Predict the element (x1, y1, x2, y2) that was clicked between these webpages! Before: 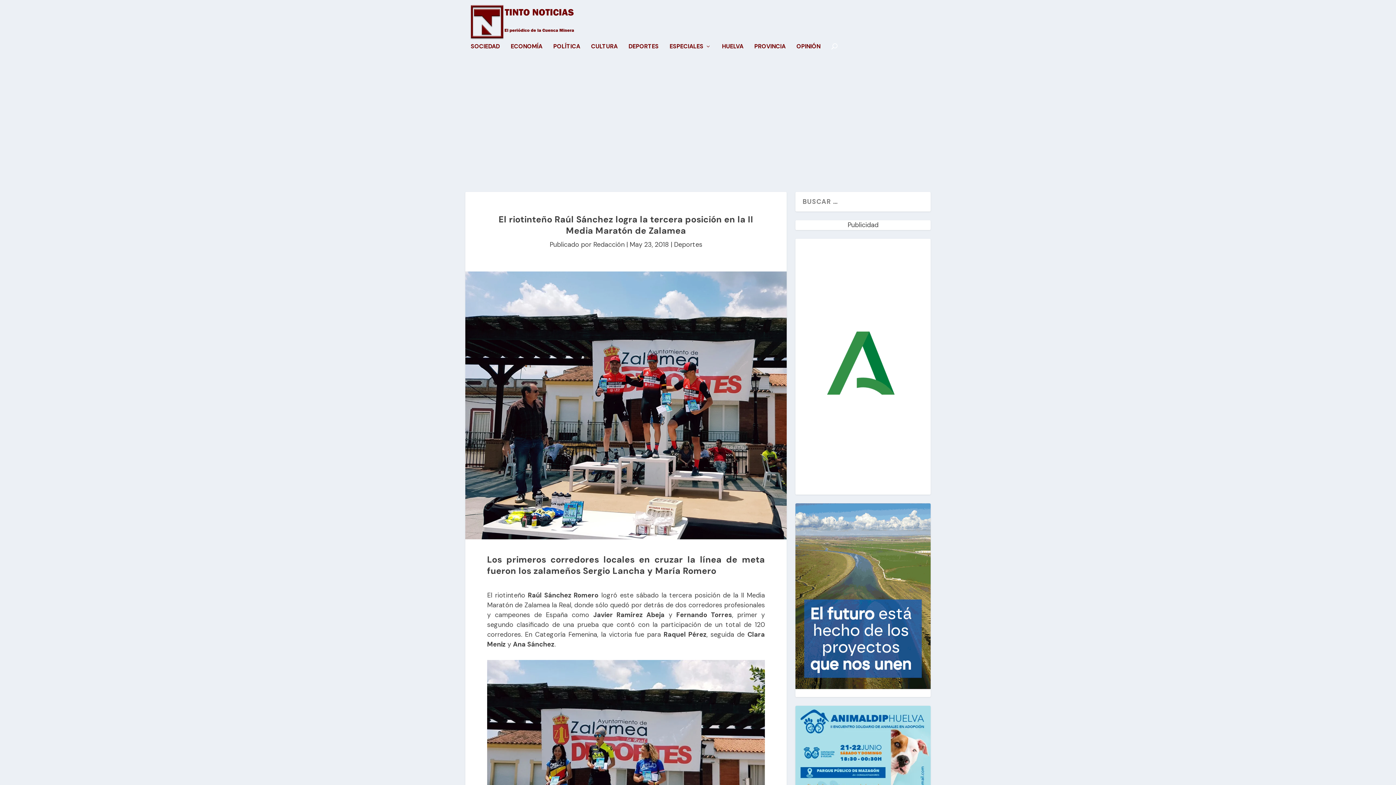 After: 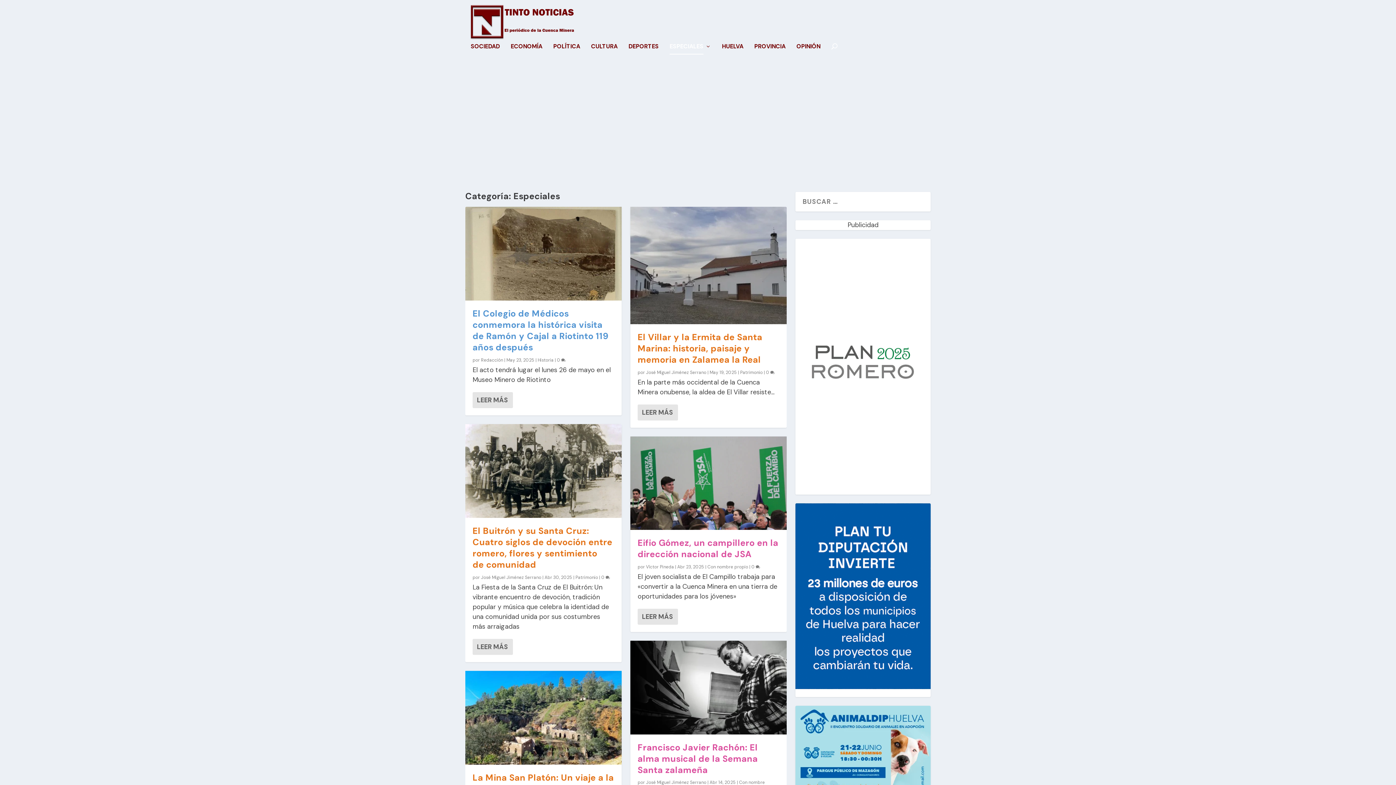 Action: bbox: (669, 43, 711, 68) label: ESPECIALES